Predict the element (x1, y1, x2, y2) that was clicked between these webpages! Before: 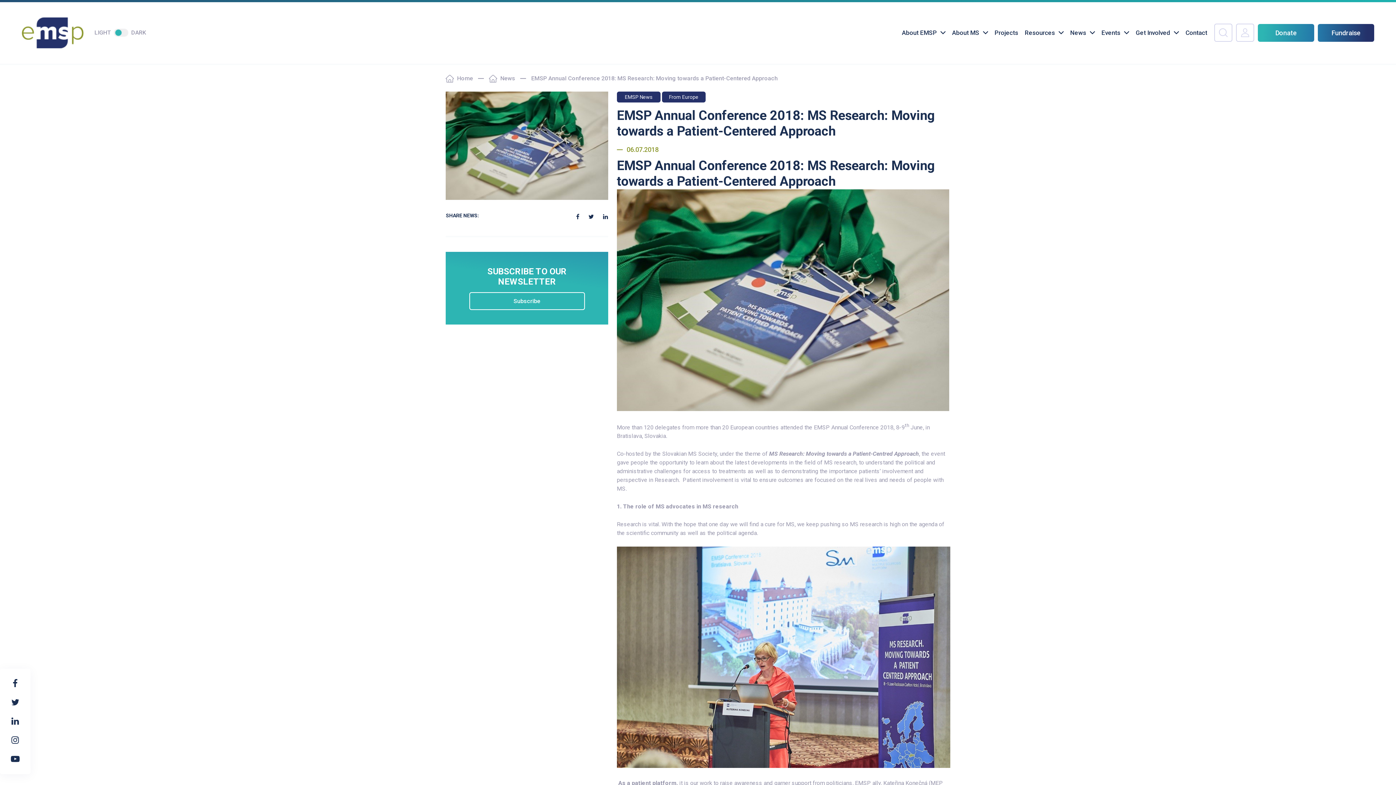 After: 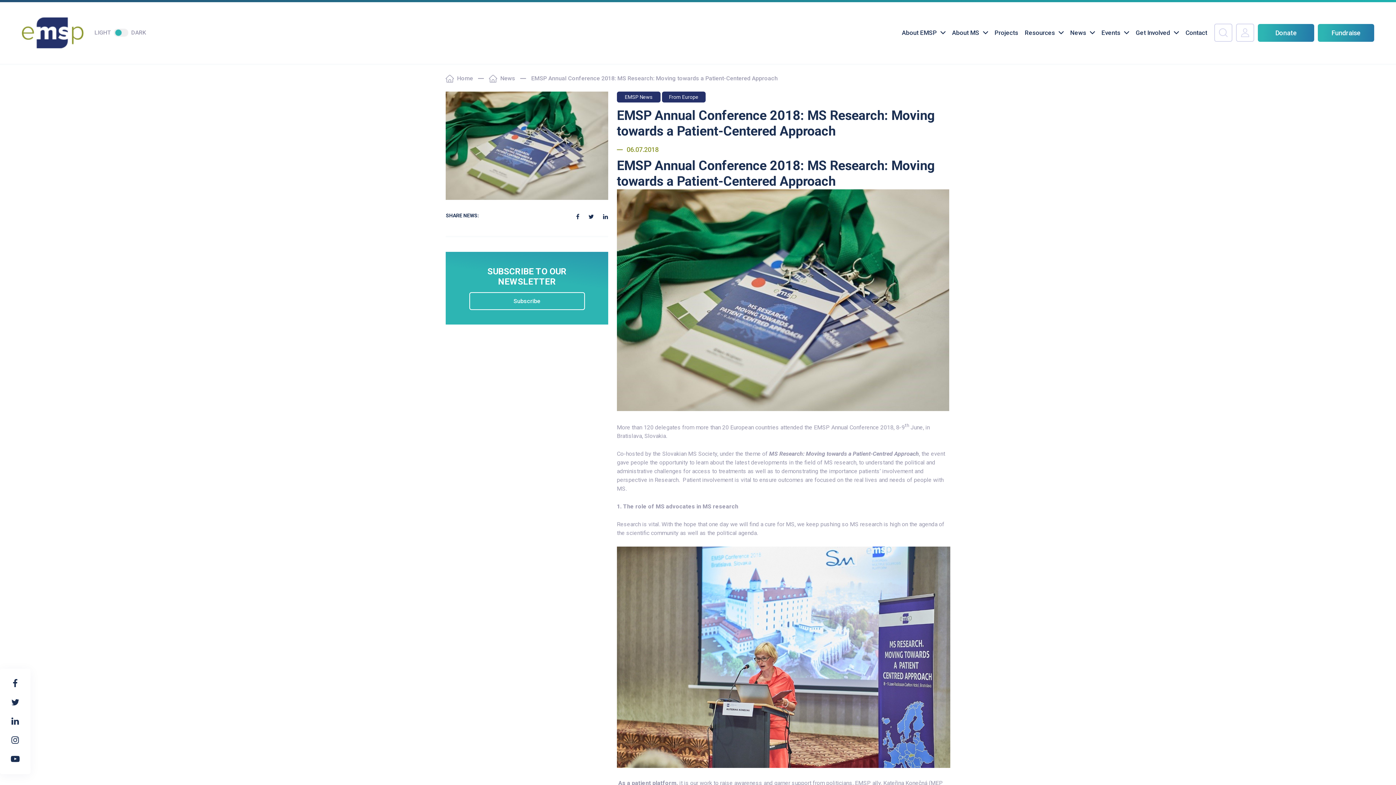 Action: bbox: (1318, 23, 1374, 41) label: Fundraise